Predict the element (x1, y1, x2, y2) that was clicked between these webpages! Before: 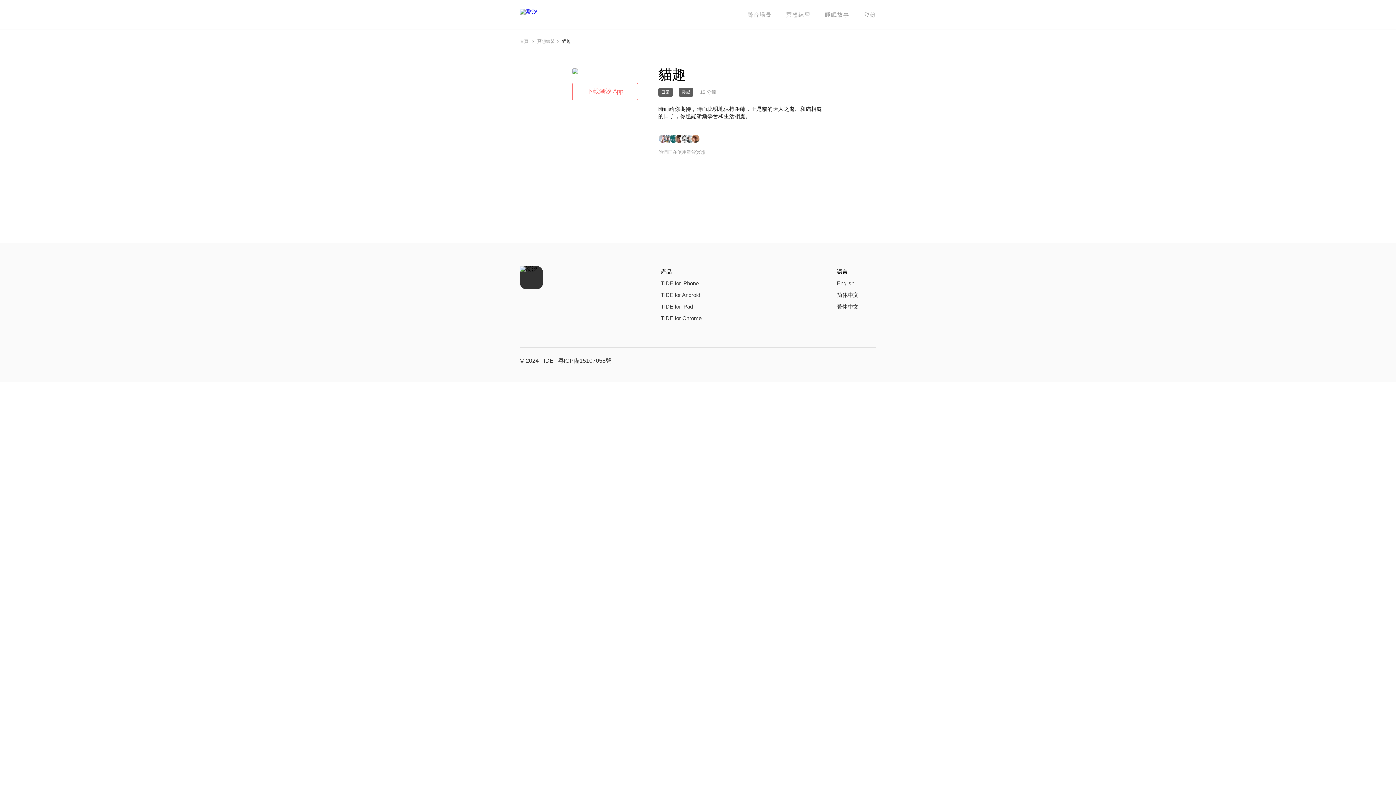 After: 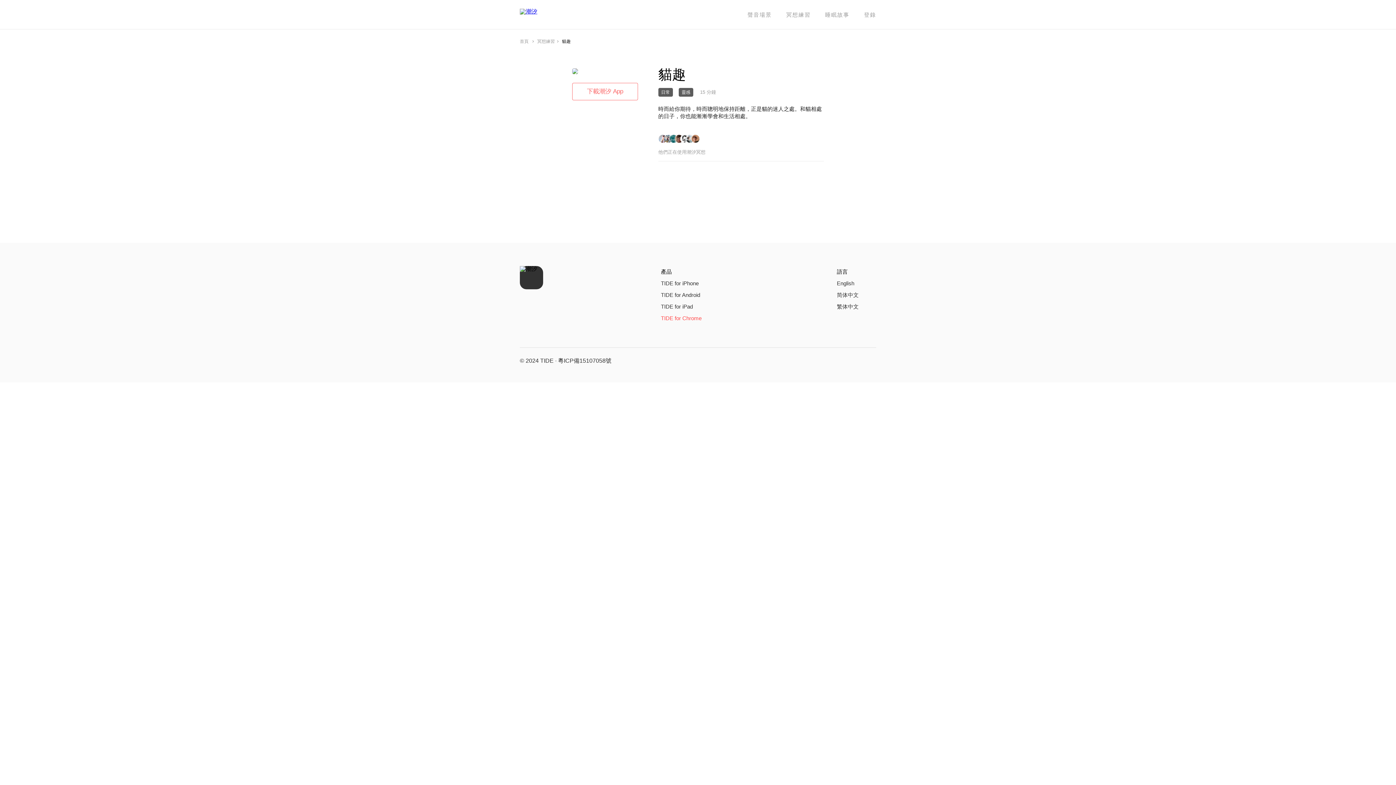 Action: bbox: (661, 315, 701, 321) label: TIDE for Chrome